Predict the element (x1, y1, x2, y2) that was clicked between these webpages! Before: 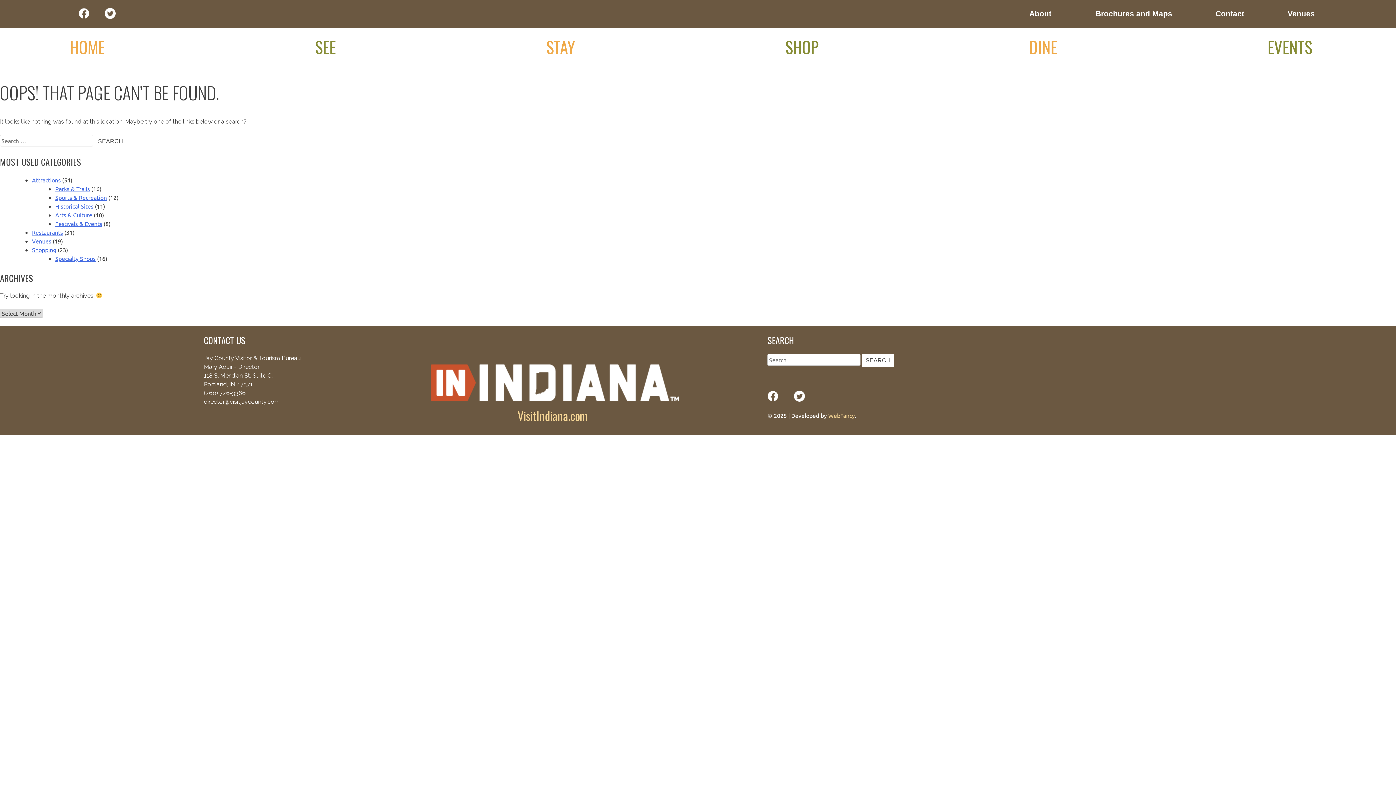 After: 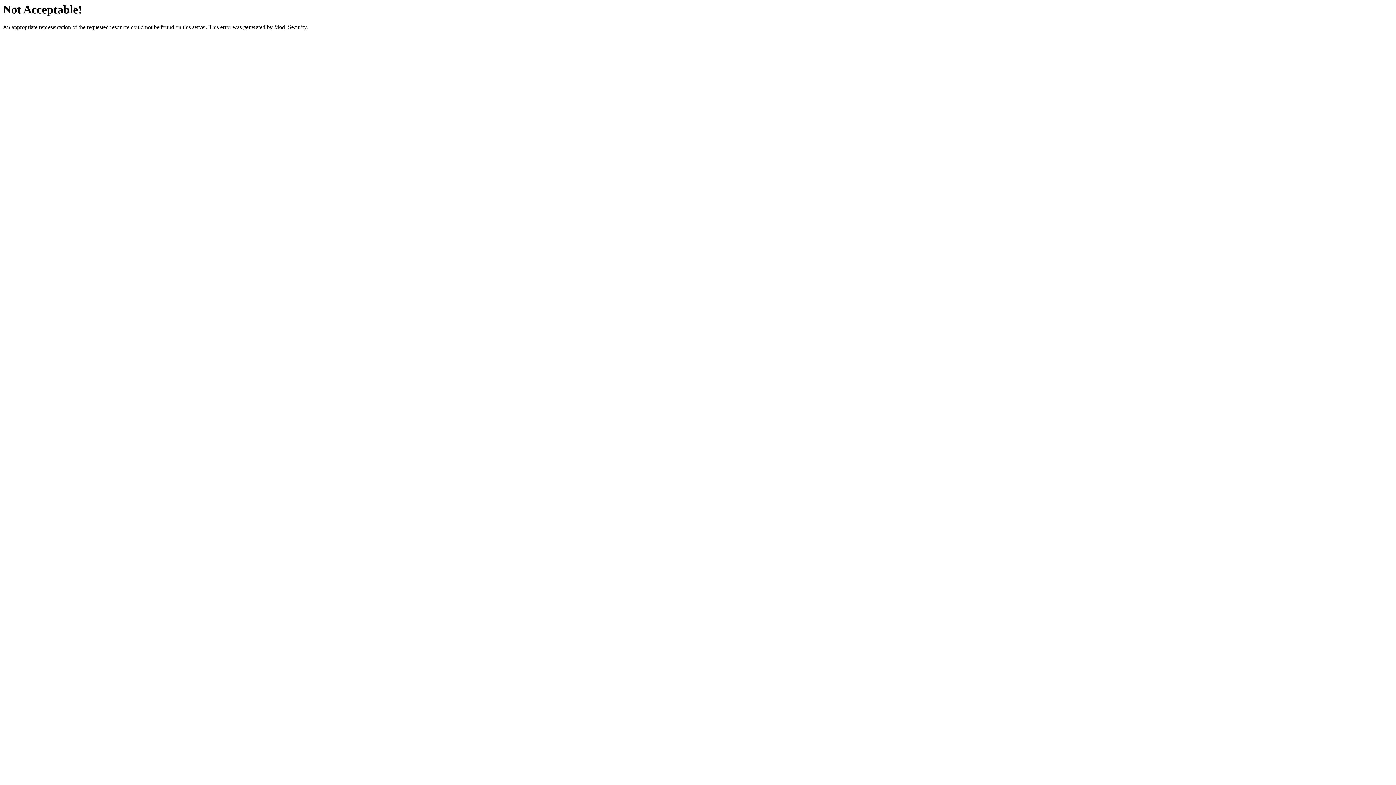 Action: label: WebFancy bbox: (828, 412, 855, 419)